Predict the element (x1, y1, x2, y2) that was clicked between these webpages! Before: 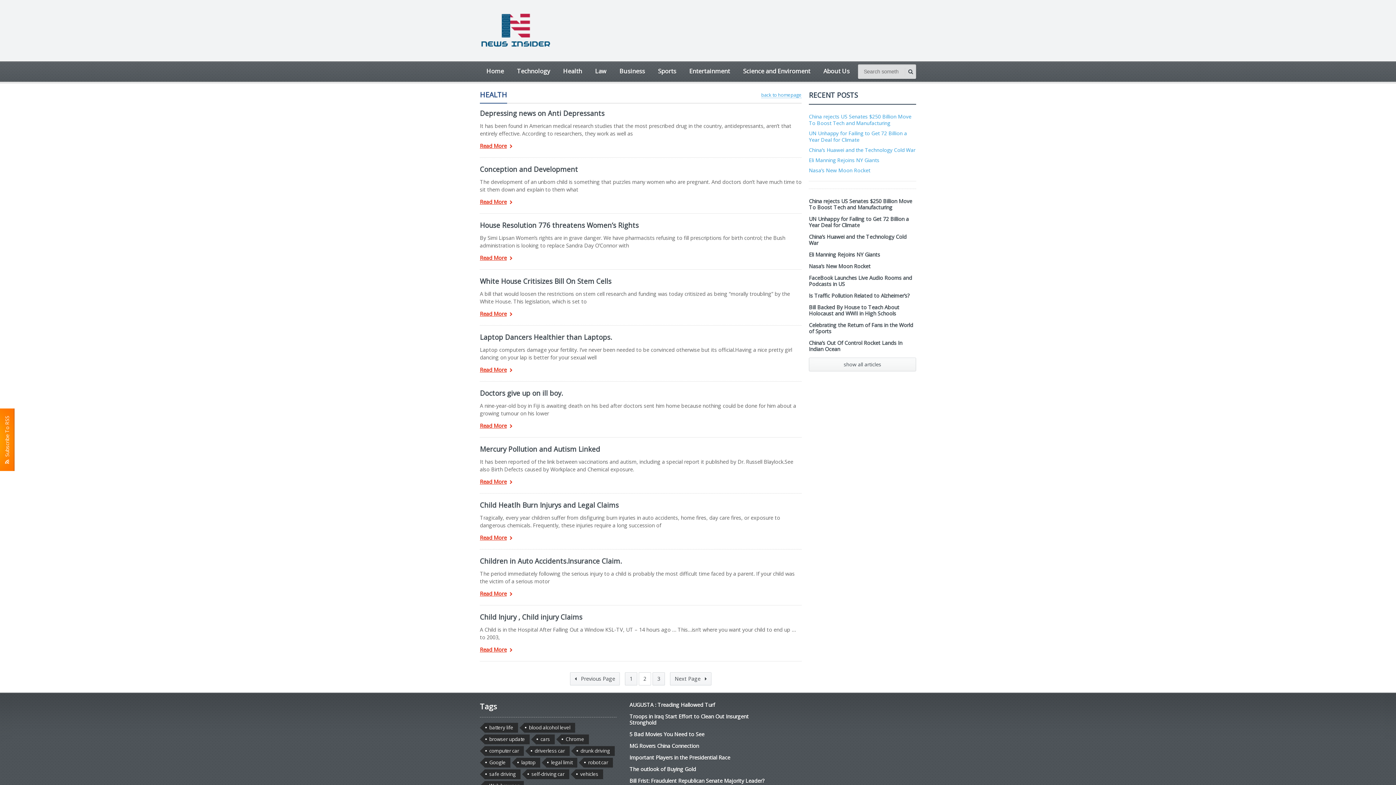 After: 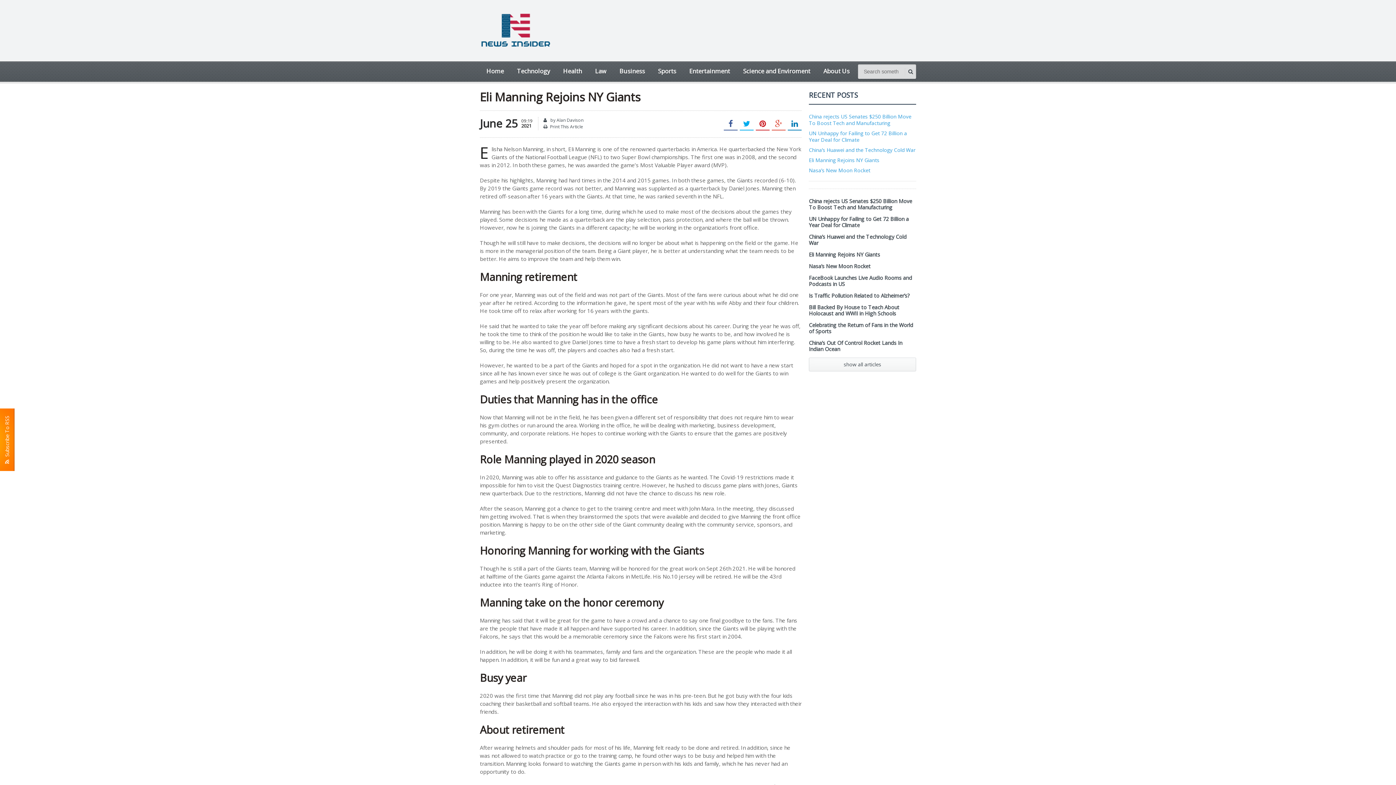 Action: bbox: (809, 156, 879, 163) label: Eli Manning Rejoins NY Giants